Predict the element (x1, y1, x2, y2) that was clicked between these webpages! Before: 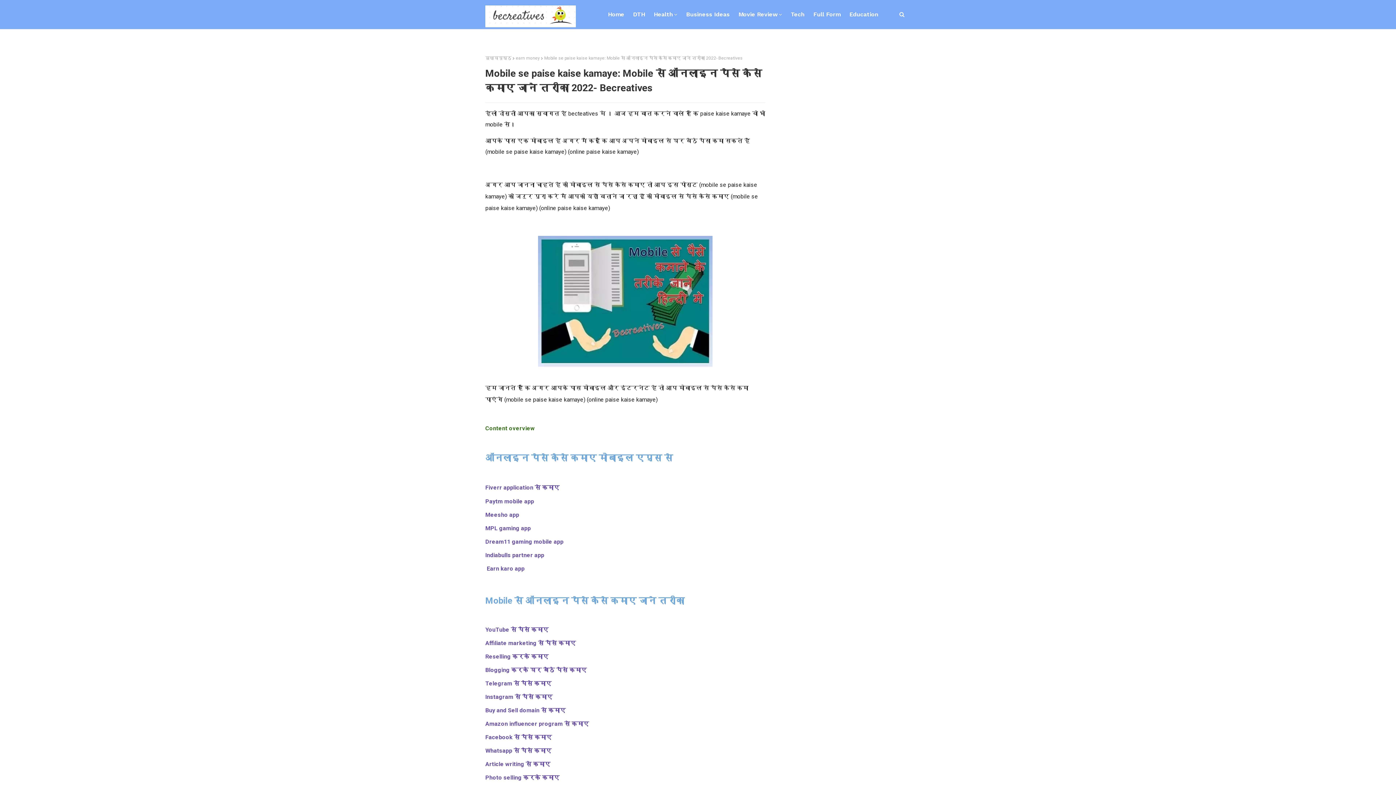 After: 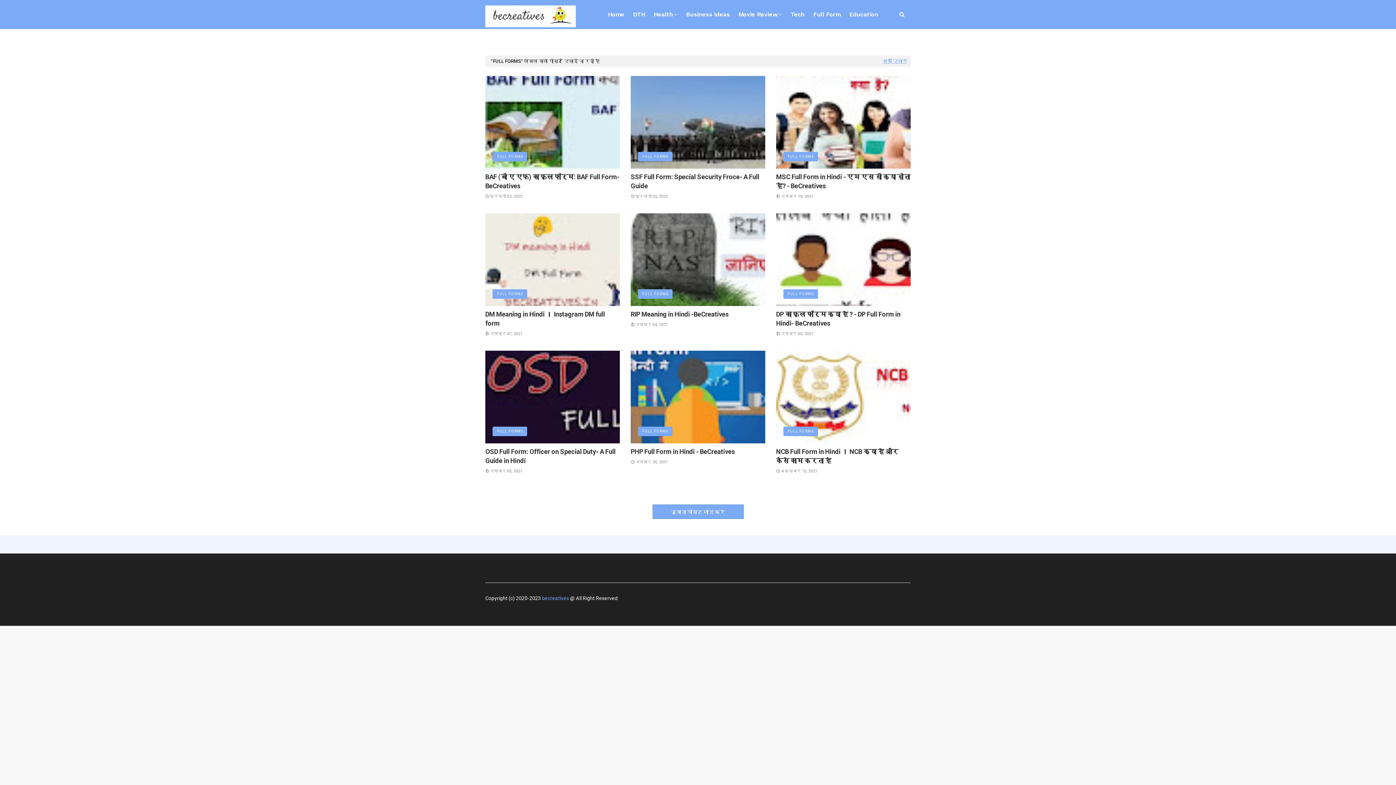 Action: bbox: (809, 0, 845, 29) label: Full Form